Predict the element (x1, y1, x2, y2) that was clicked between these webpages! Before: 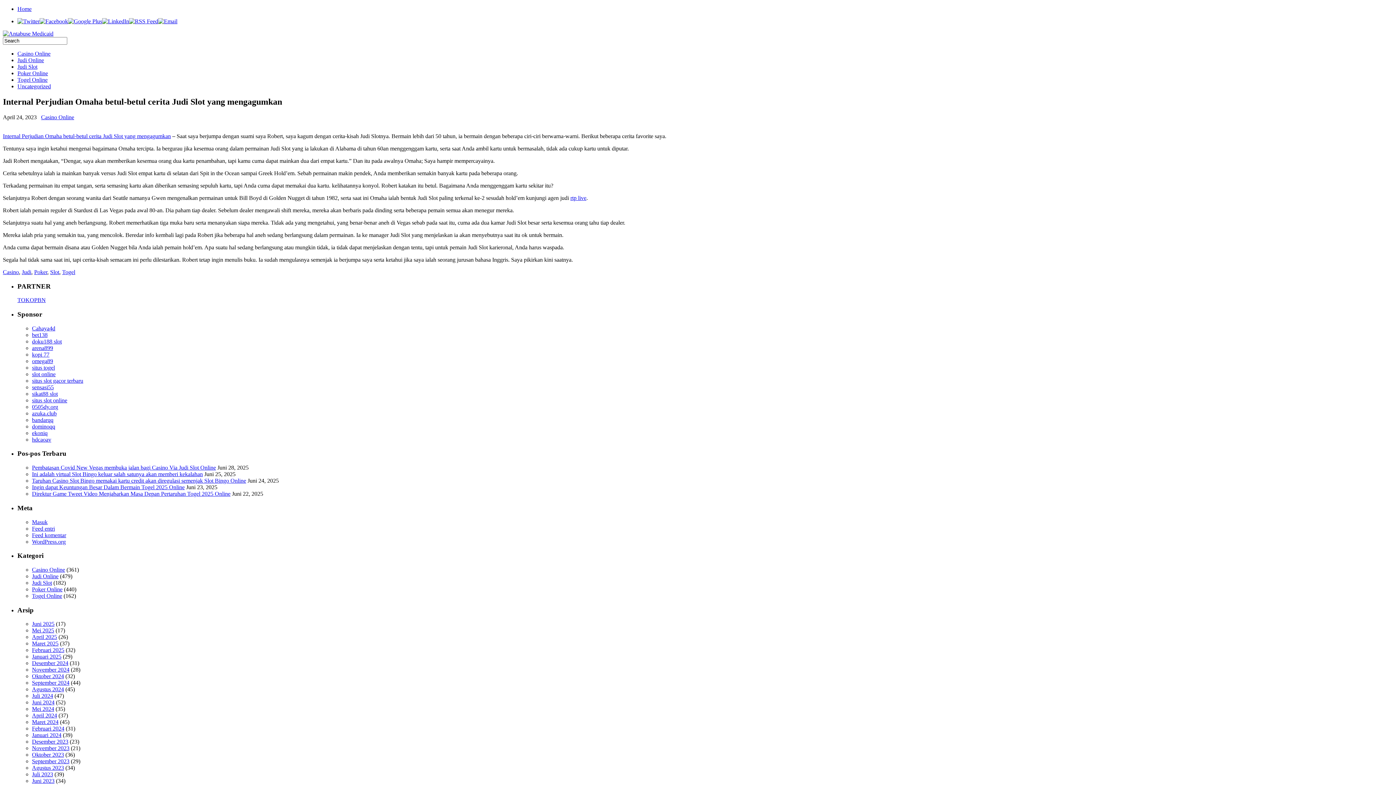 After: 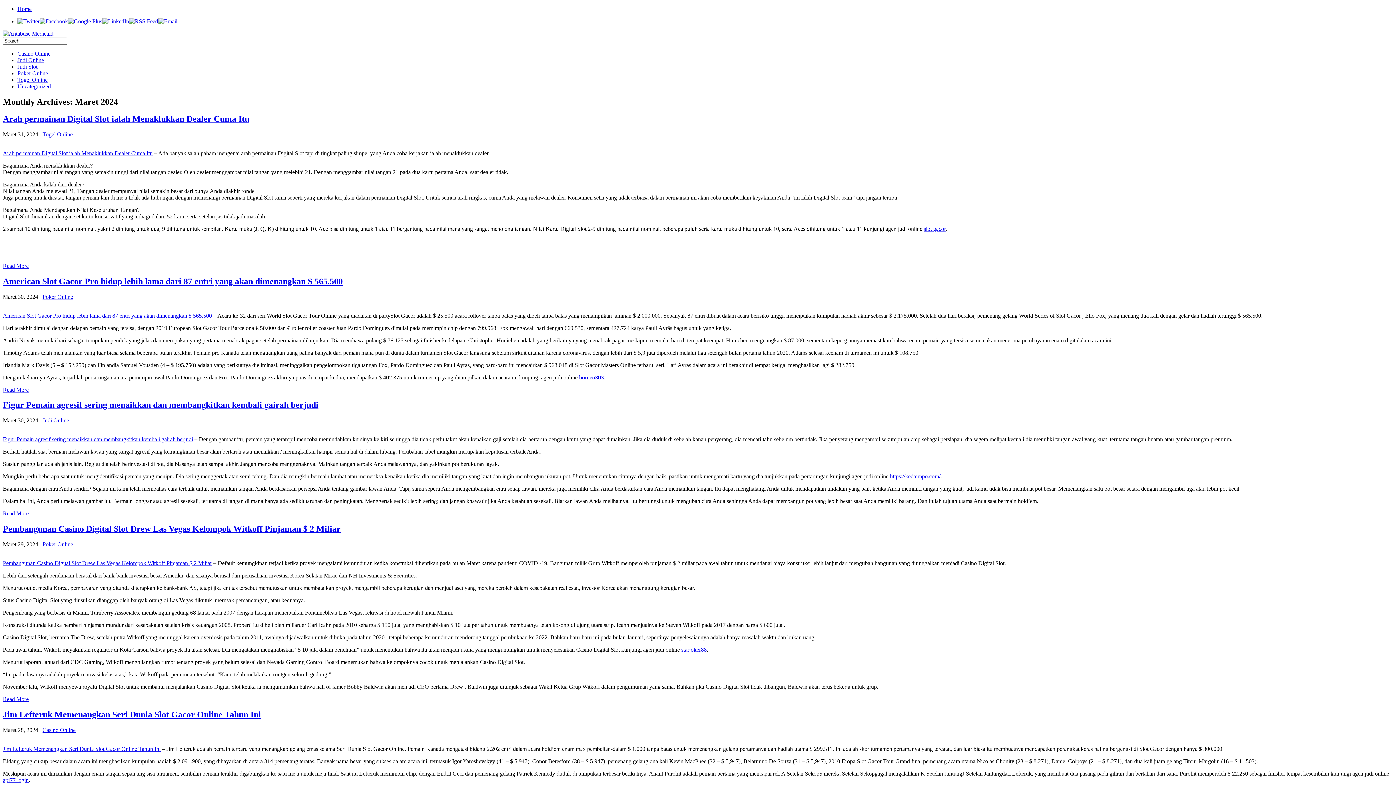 Action: bbox: (32, 719, 58, 725) label: Maret 2024